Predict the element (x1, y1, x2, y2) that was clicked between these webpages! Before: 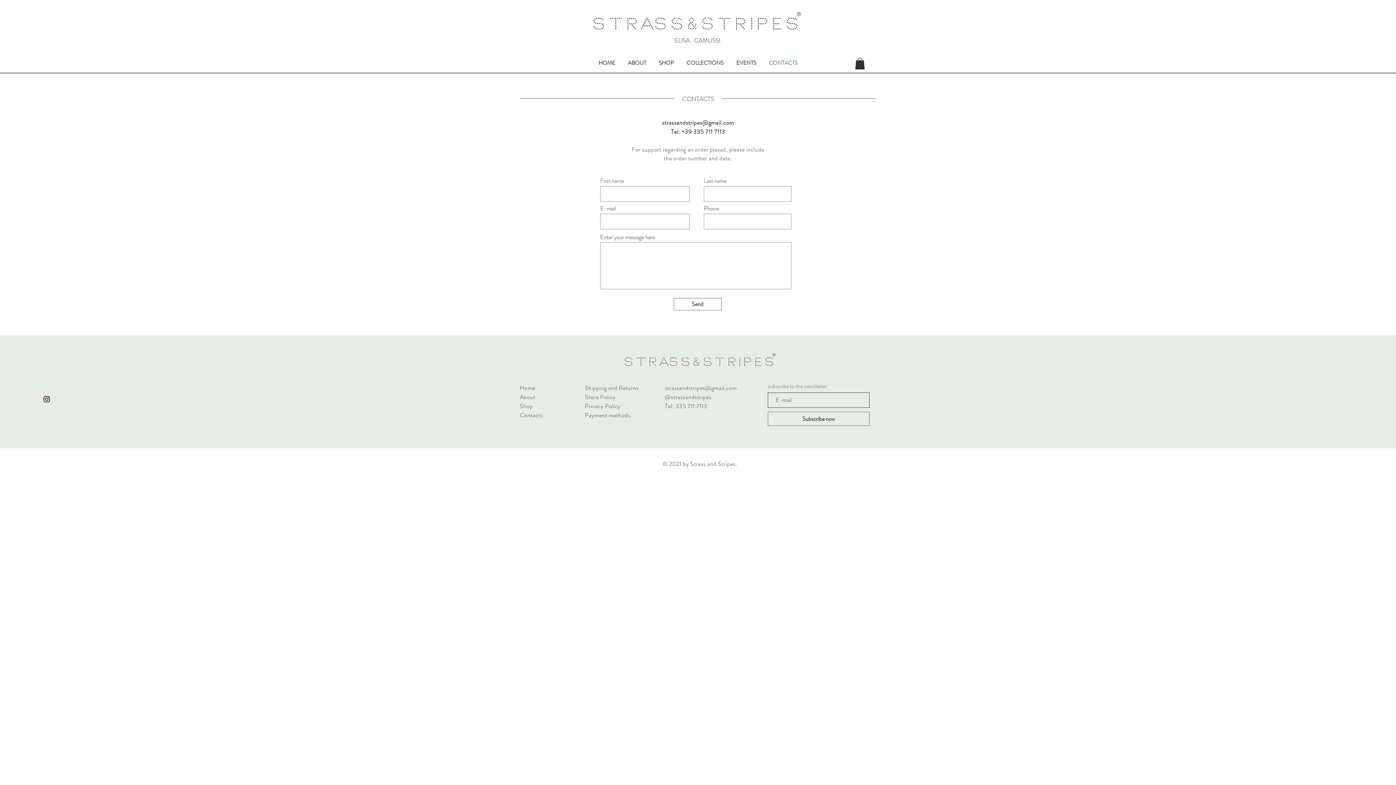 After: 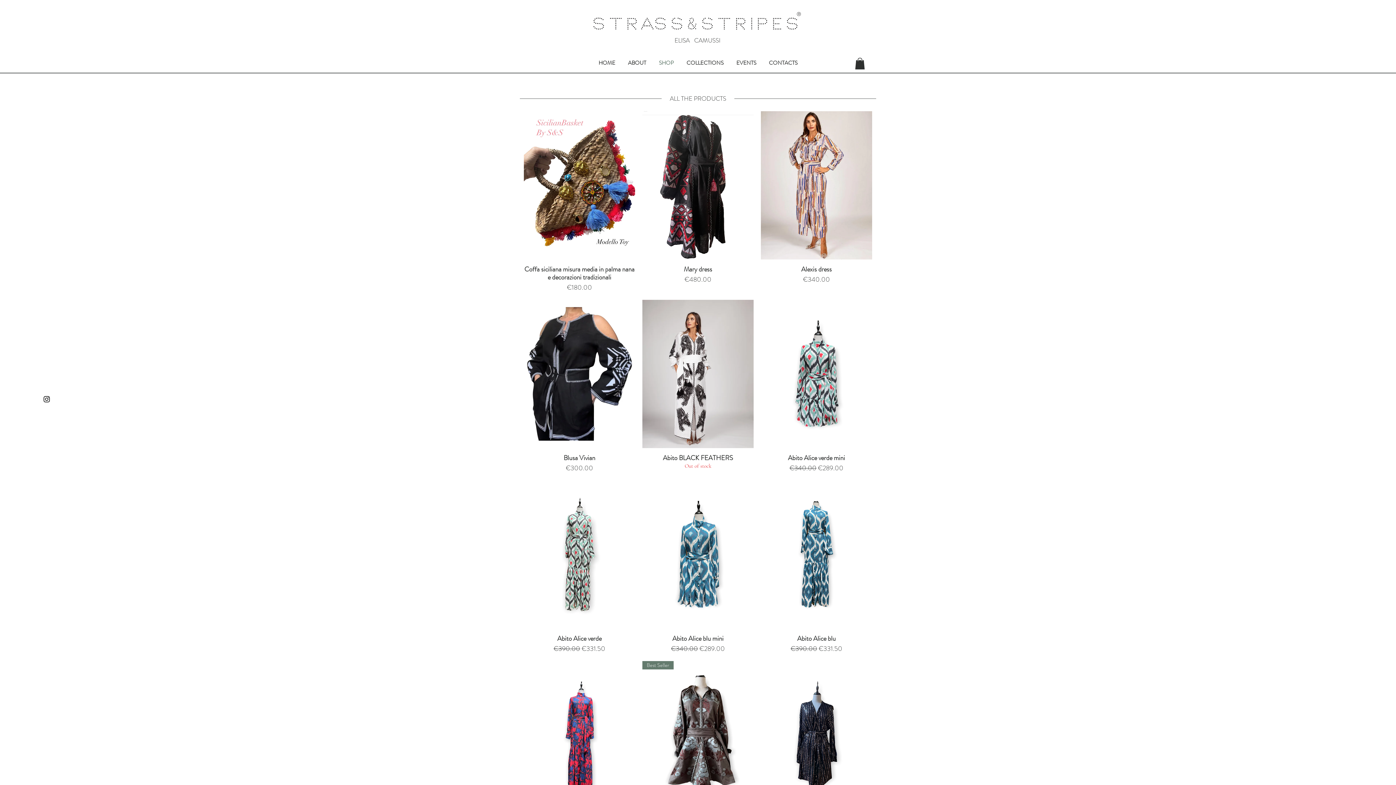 Action: label: SHOP bbox: (652, 53, 680, 72)